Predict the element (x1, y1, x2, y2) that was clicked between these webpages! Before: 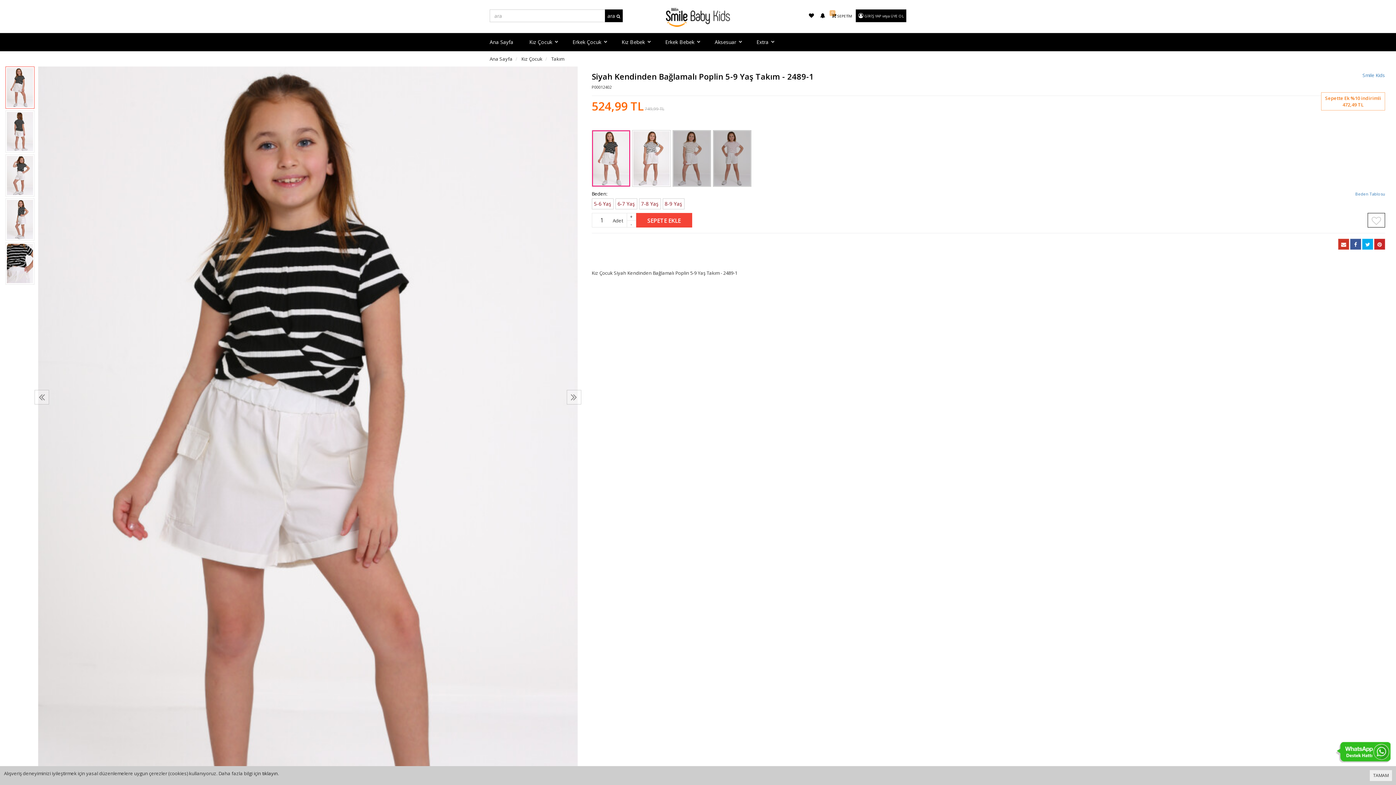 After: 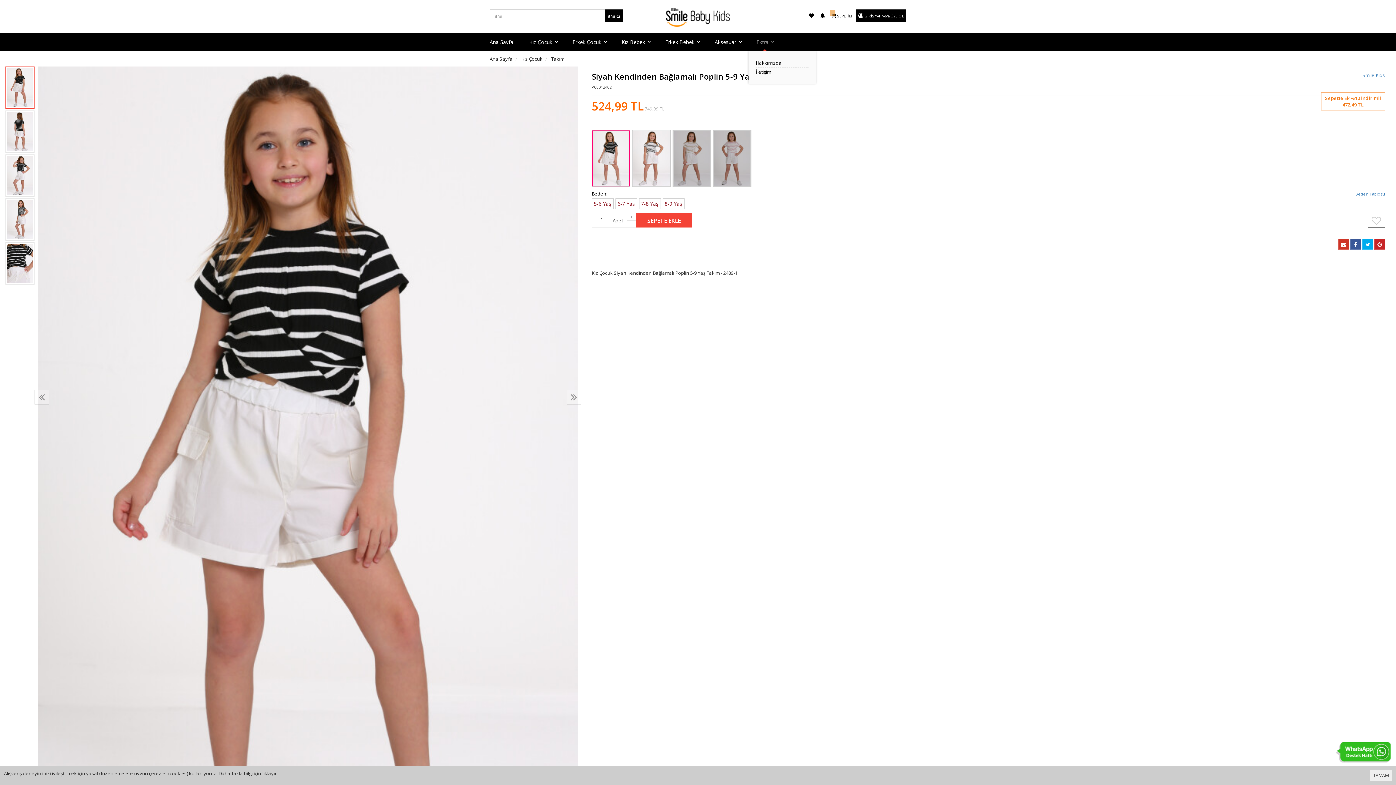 Action: bbox: (748, 33, 781, 51) label: Extra